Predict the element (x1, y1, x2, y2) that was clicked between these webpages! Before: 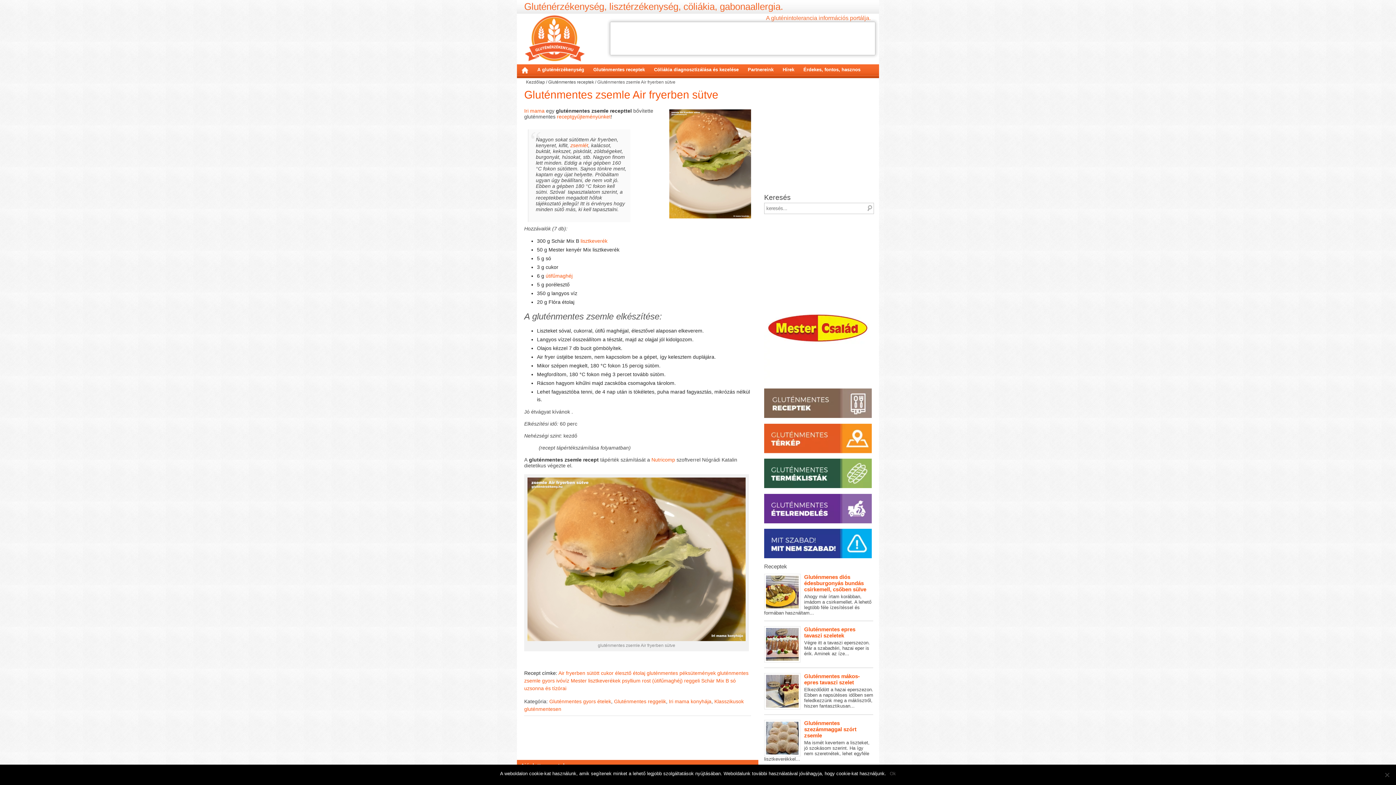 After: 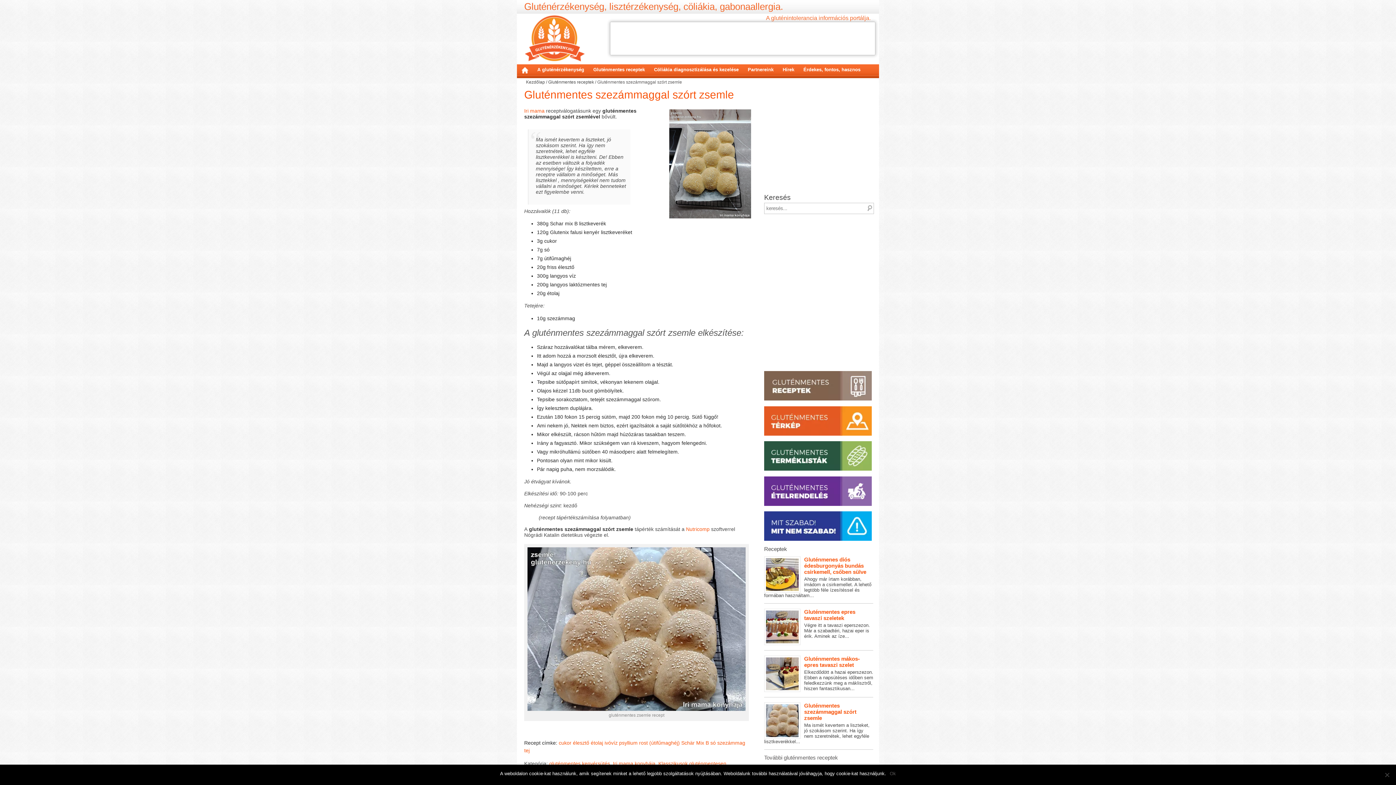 Action: label: Gluténmentes szezámmaggal szórt zsemle
Ma ismét kevertem a liszteket, jó szokásom szerint. Ha így nem szeretnétek, lehet egyféle lisztkeverékkel... bbox: (764, 715, 873, 767)